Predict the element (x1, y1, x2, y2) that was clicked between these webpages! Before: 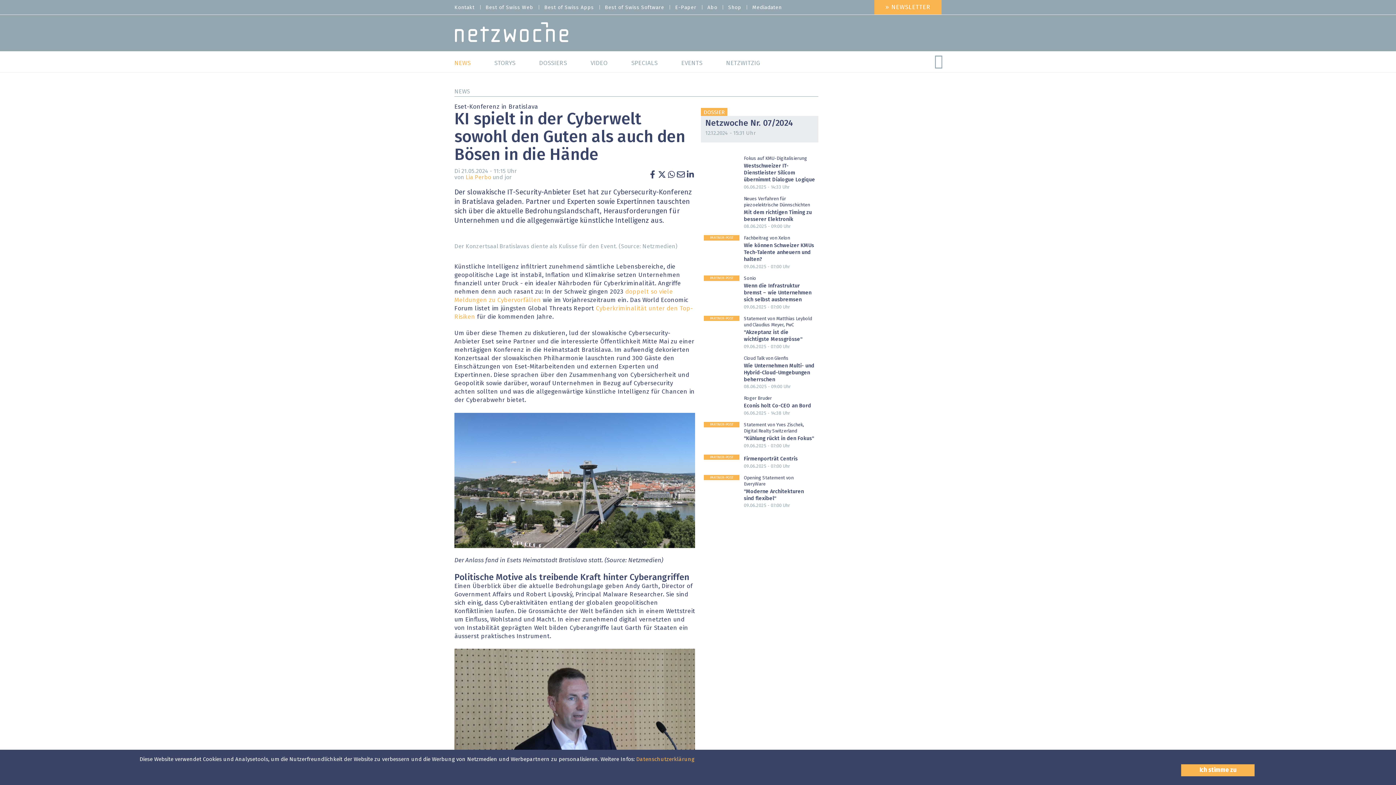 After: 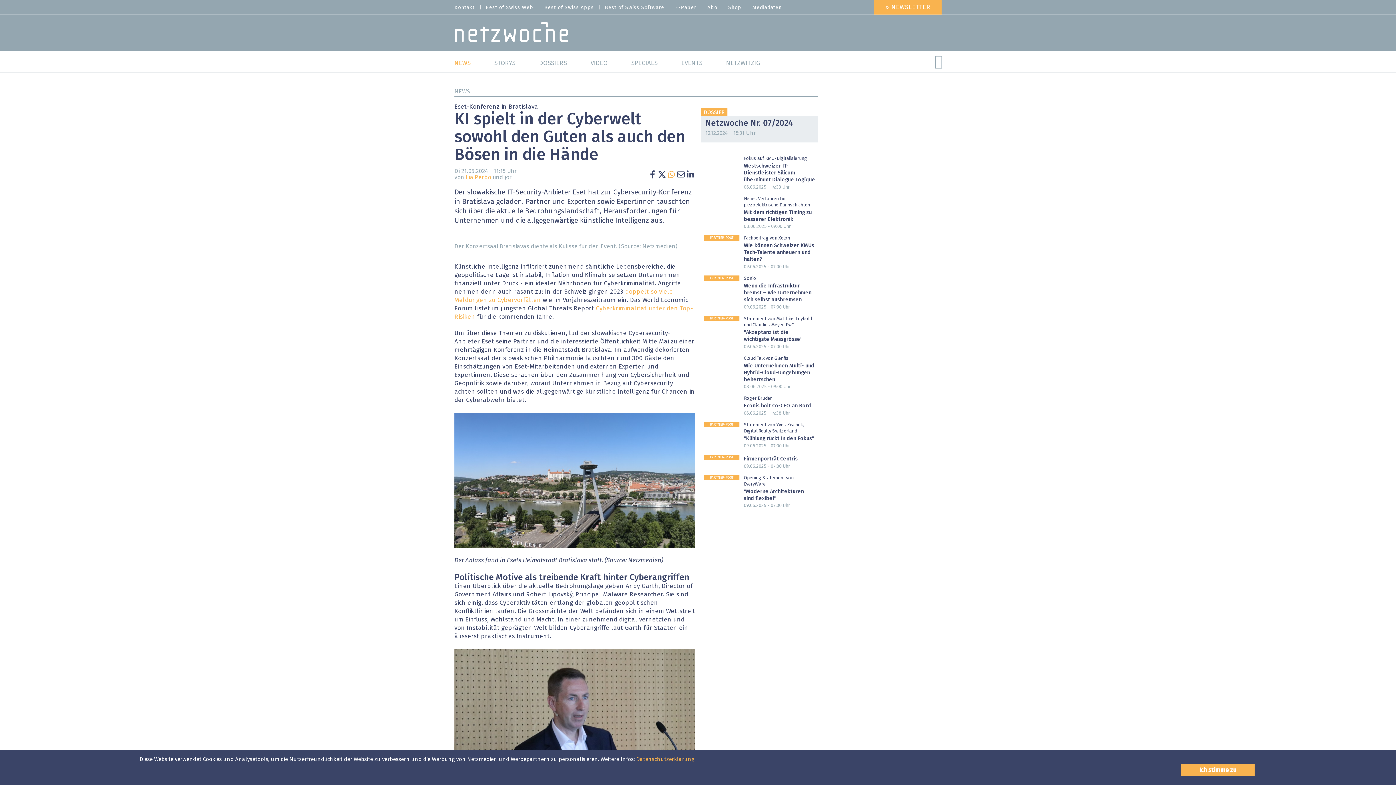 Action: bbox: (666, 170, 676, 178)